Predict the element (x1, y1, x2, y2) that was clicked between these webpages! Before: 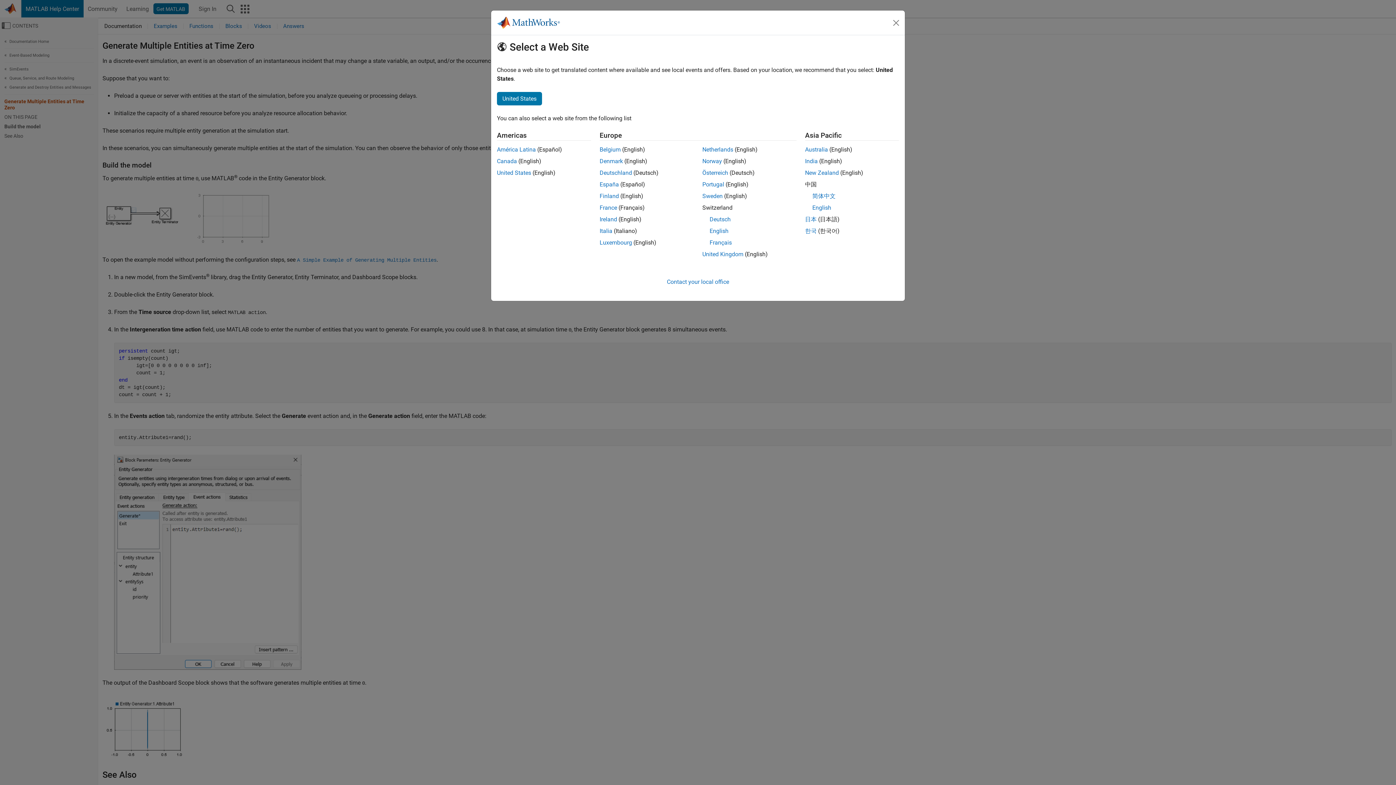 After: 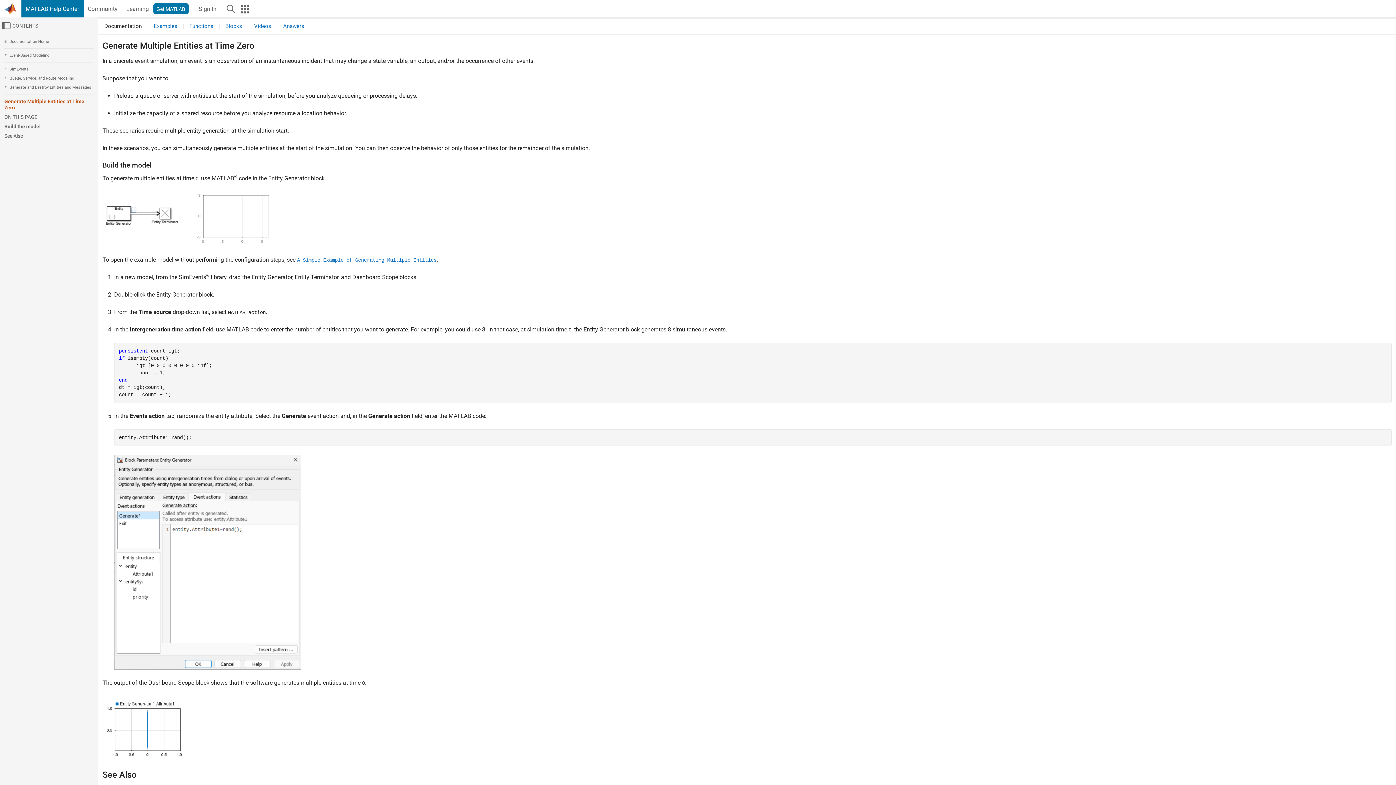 Action: bbox: (812, 204, 831, 211) label: English